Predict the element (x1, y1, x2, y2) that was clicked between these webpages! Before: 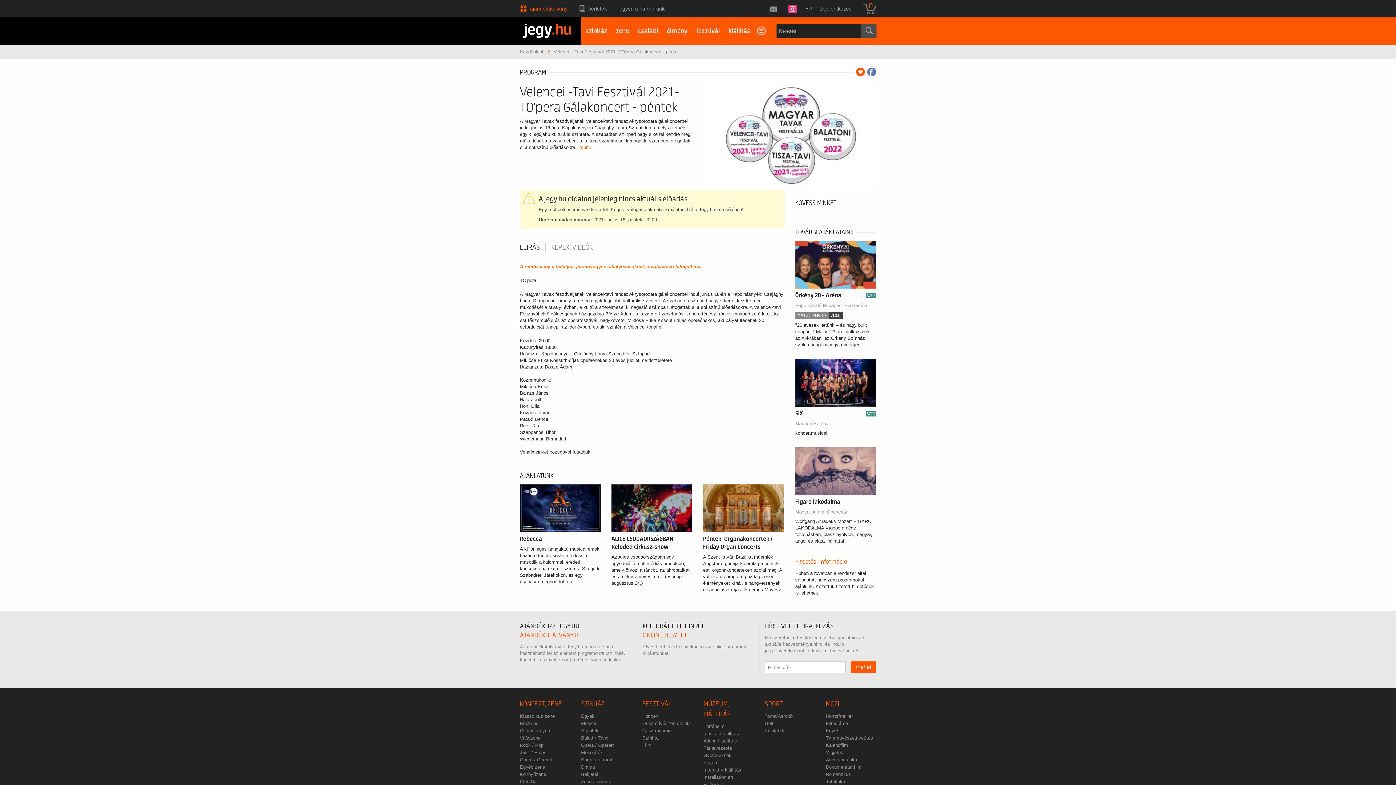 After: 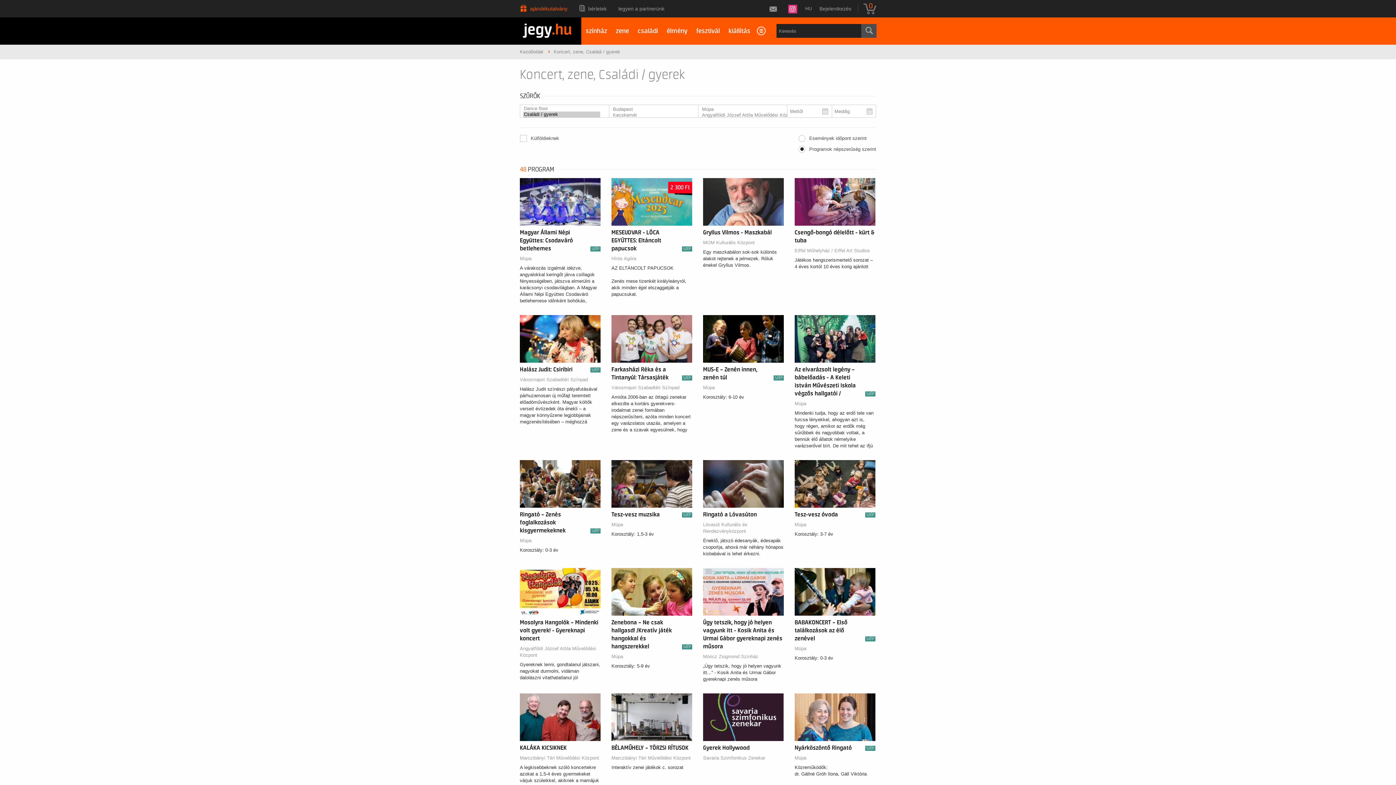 Action: label: Családi / gyerek bbox: (519, 727, 554, 734)